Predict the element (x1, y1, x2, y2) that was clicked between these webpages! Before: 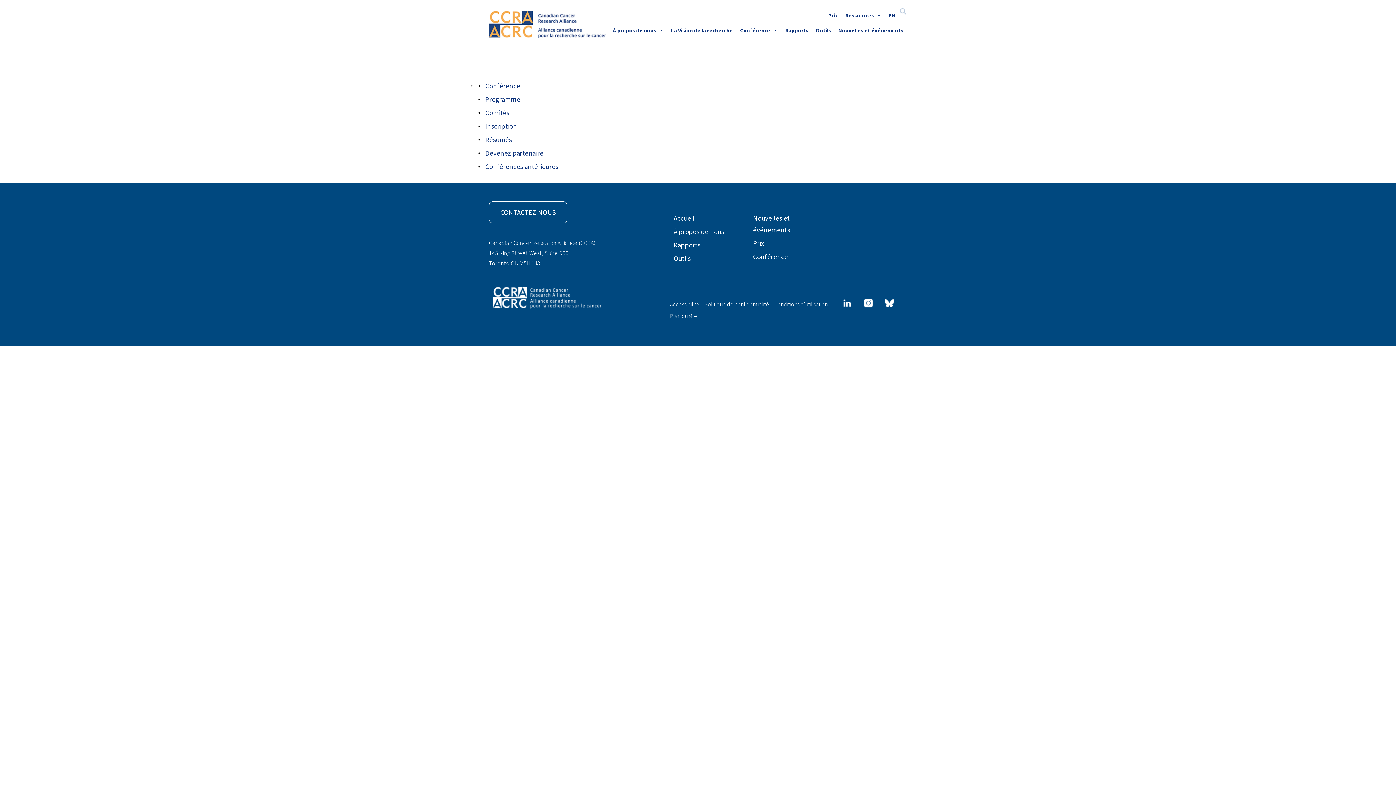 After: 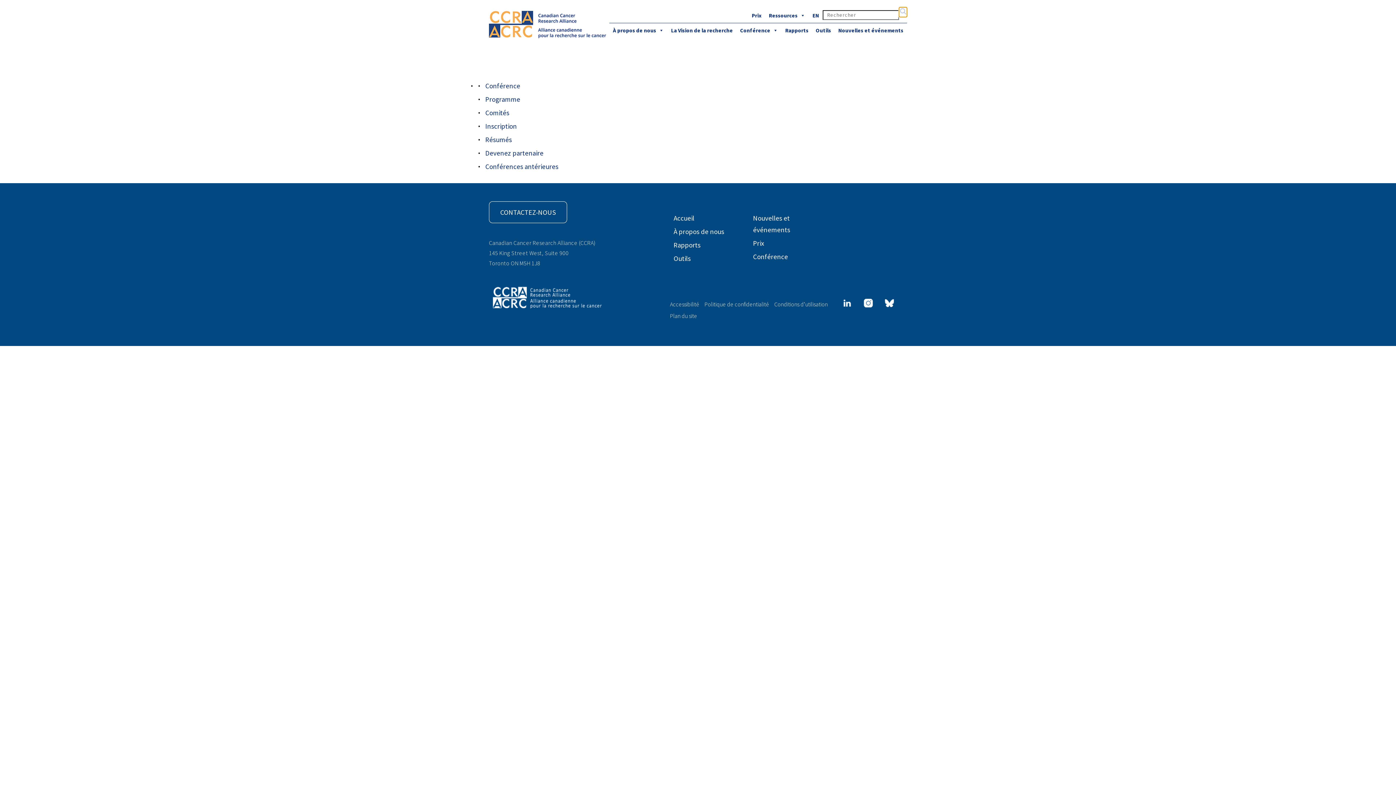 Action: bbox: (899, 7, 907, 17)